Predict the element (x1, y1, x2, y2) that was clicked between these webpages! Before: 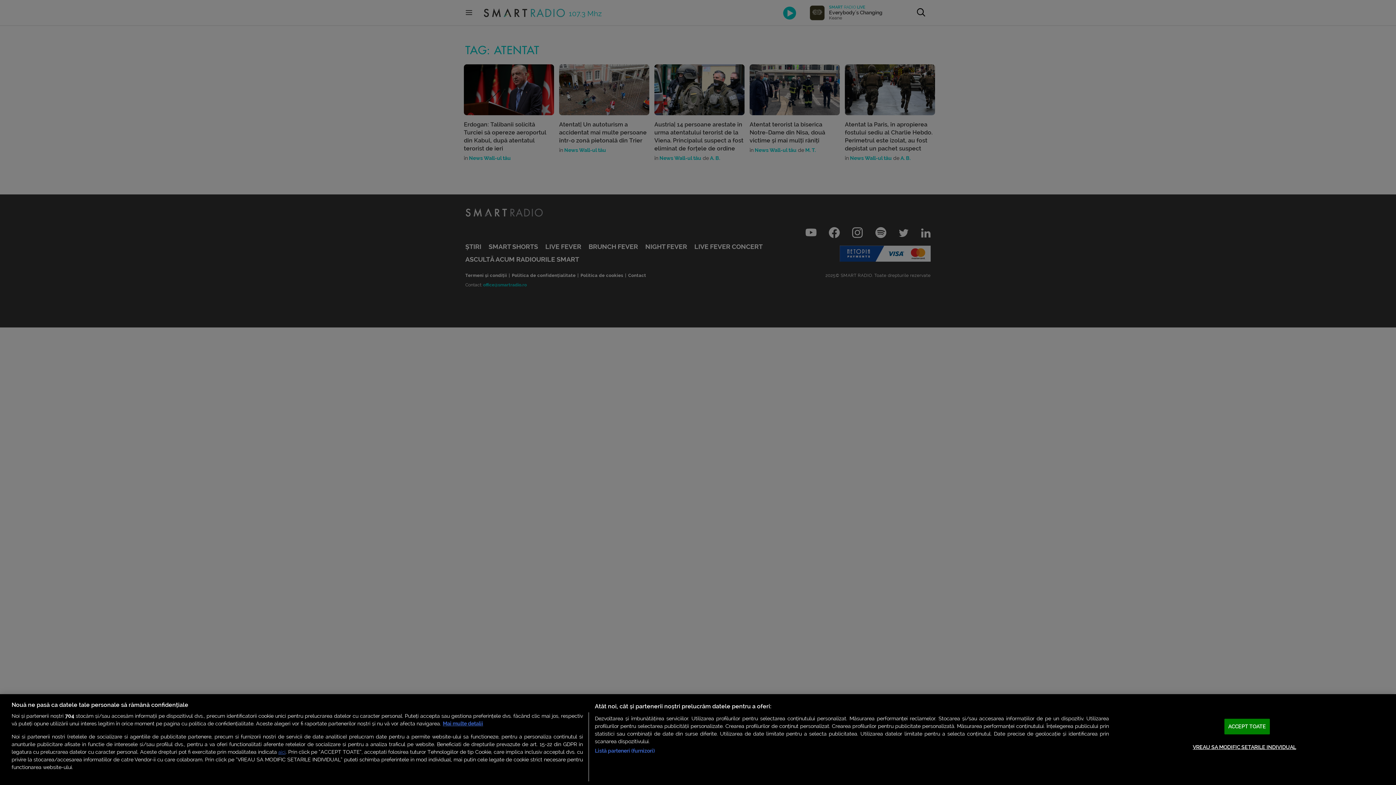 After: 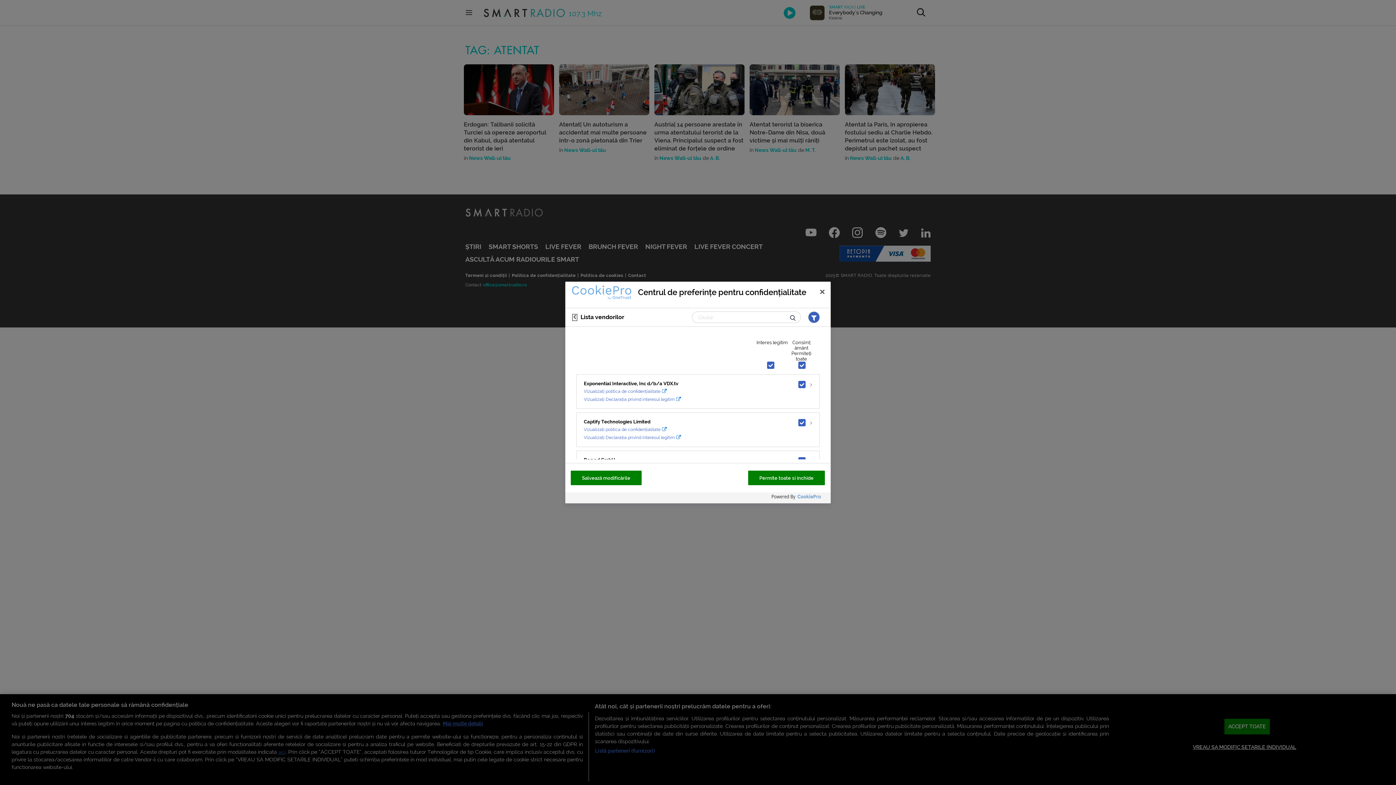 Action: bbox: (594, 747, 654, 755) label: Listă parteneri (furnizori)